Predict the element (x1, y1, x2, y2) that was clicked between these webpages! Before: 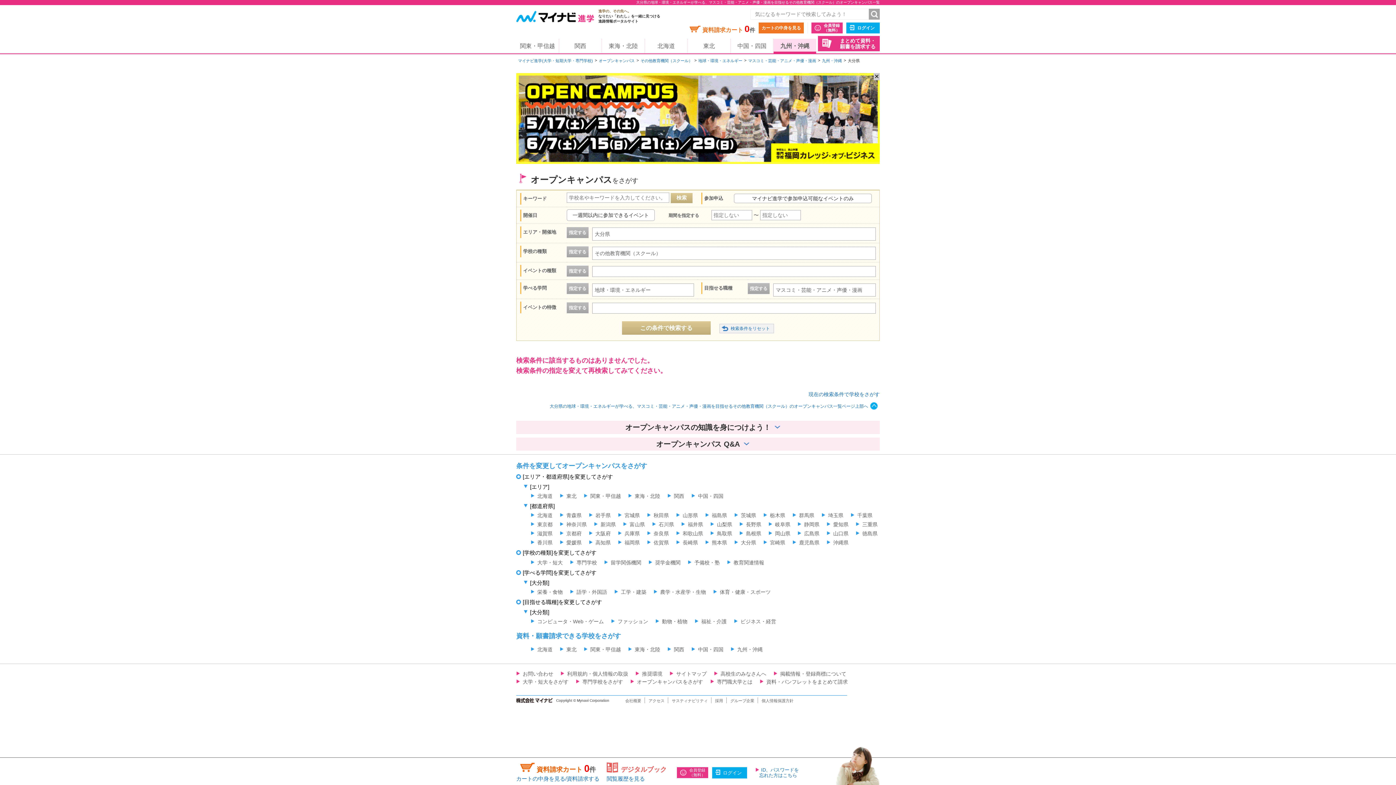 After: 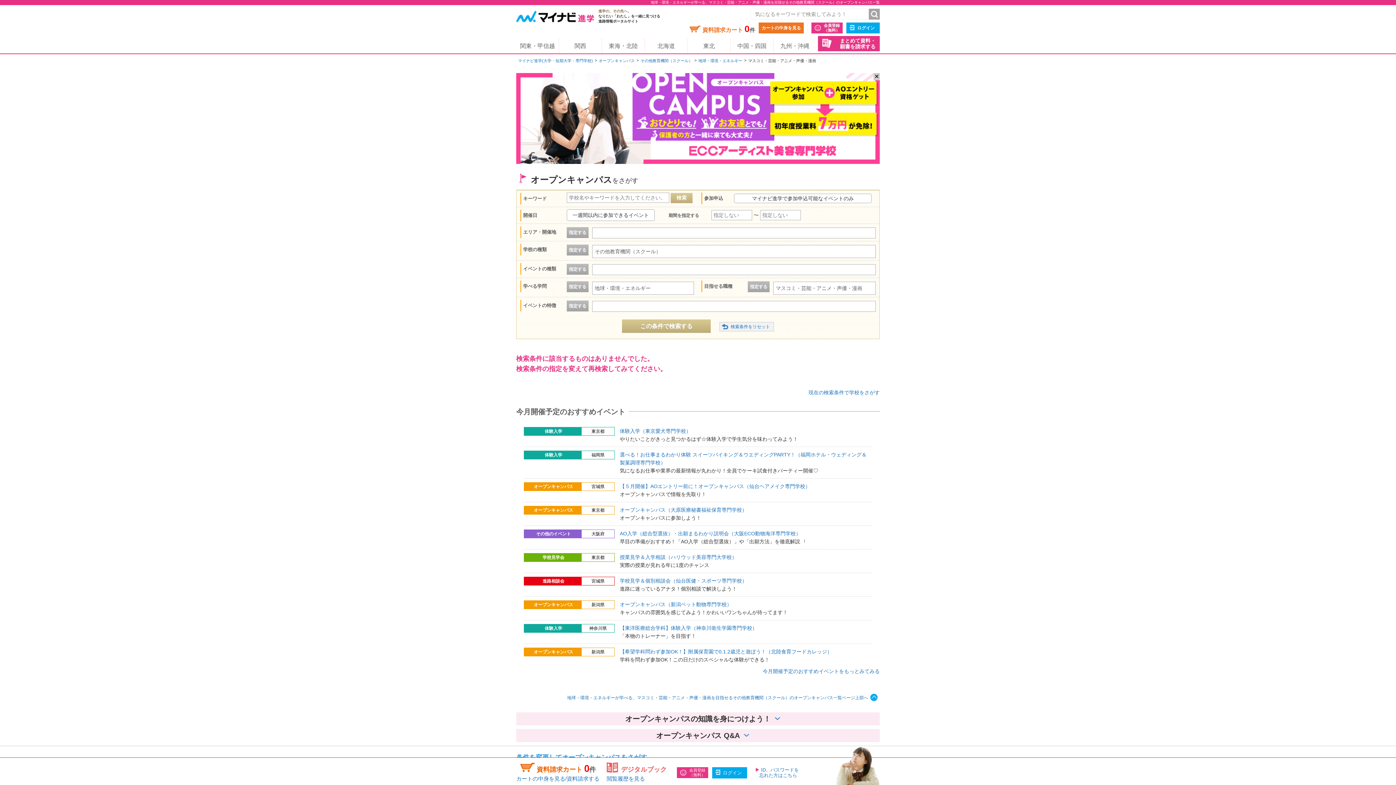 Action: label: マスコミ・芸能・アニメ・声優・漫画 bbox: (748, 58, 816, 62)